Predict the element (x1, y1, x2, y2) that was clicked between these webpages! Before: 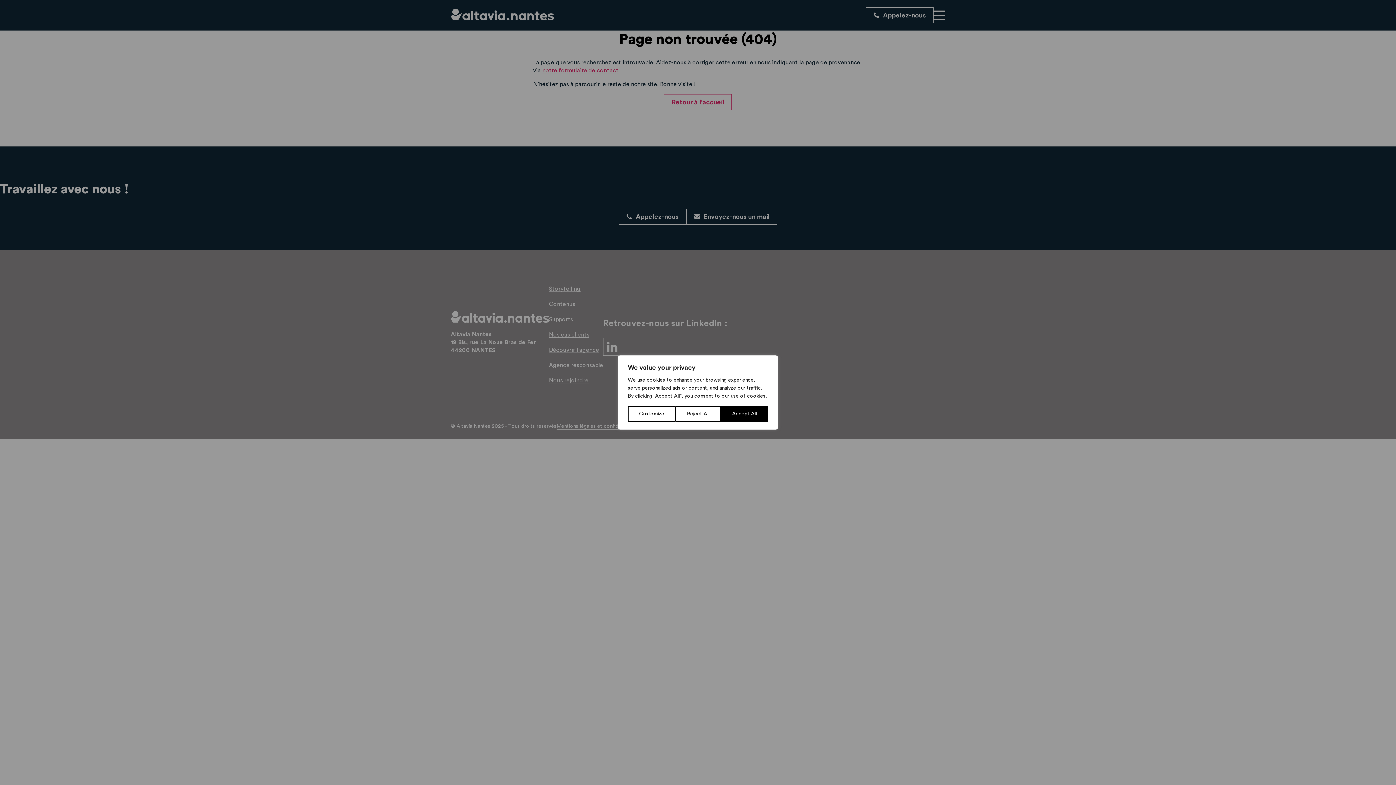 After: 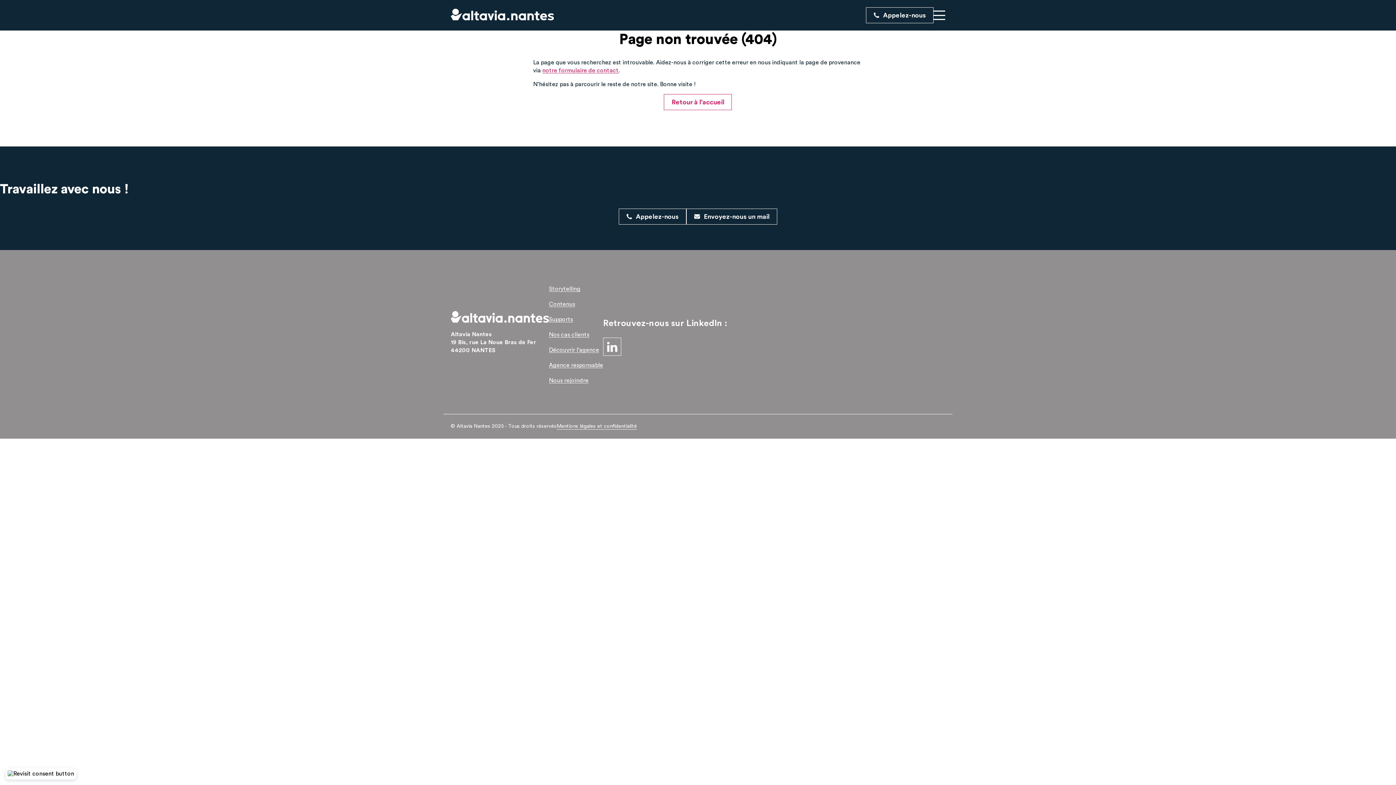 Action: label: Reject All bbox: (675, 406, 720, 422)